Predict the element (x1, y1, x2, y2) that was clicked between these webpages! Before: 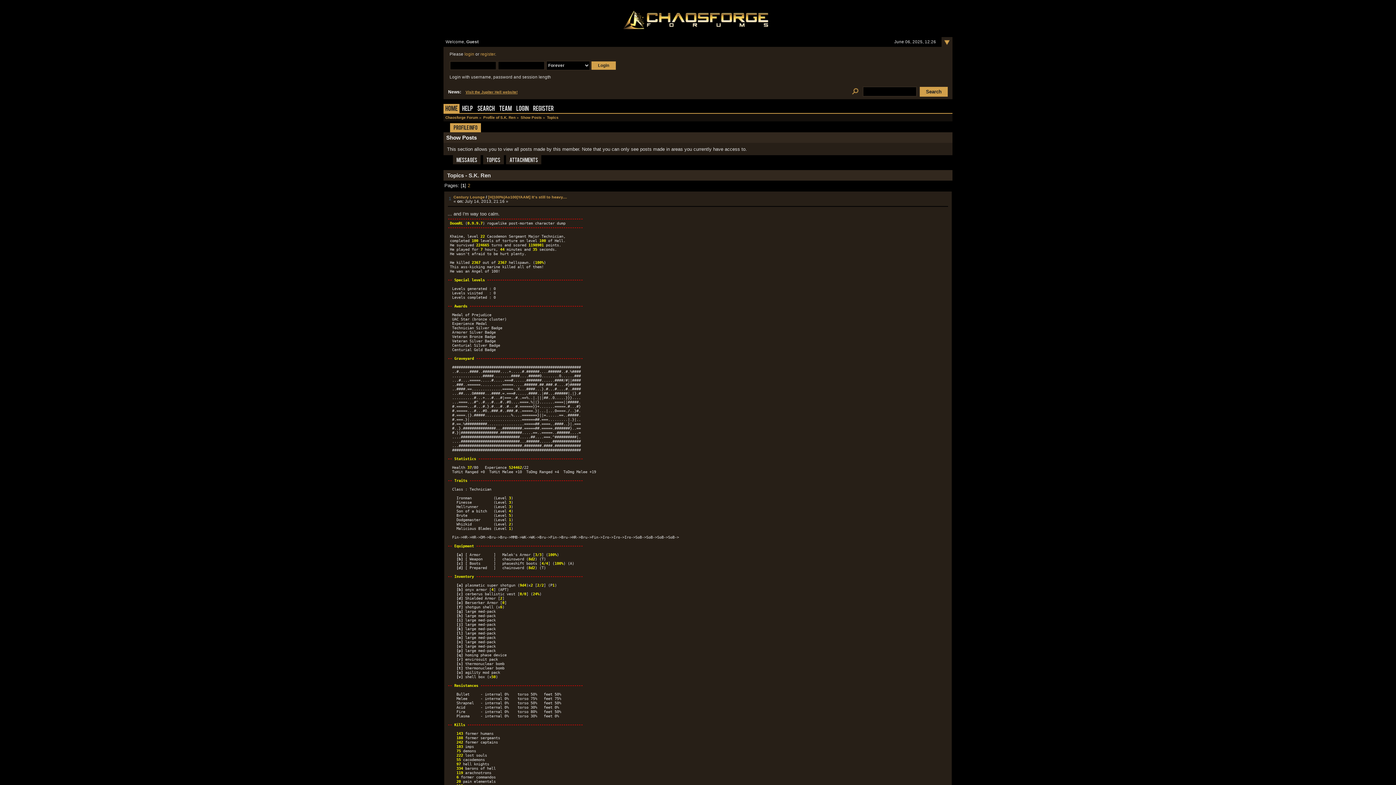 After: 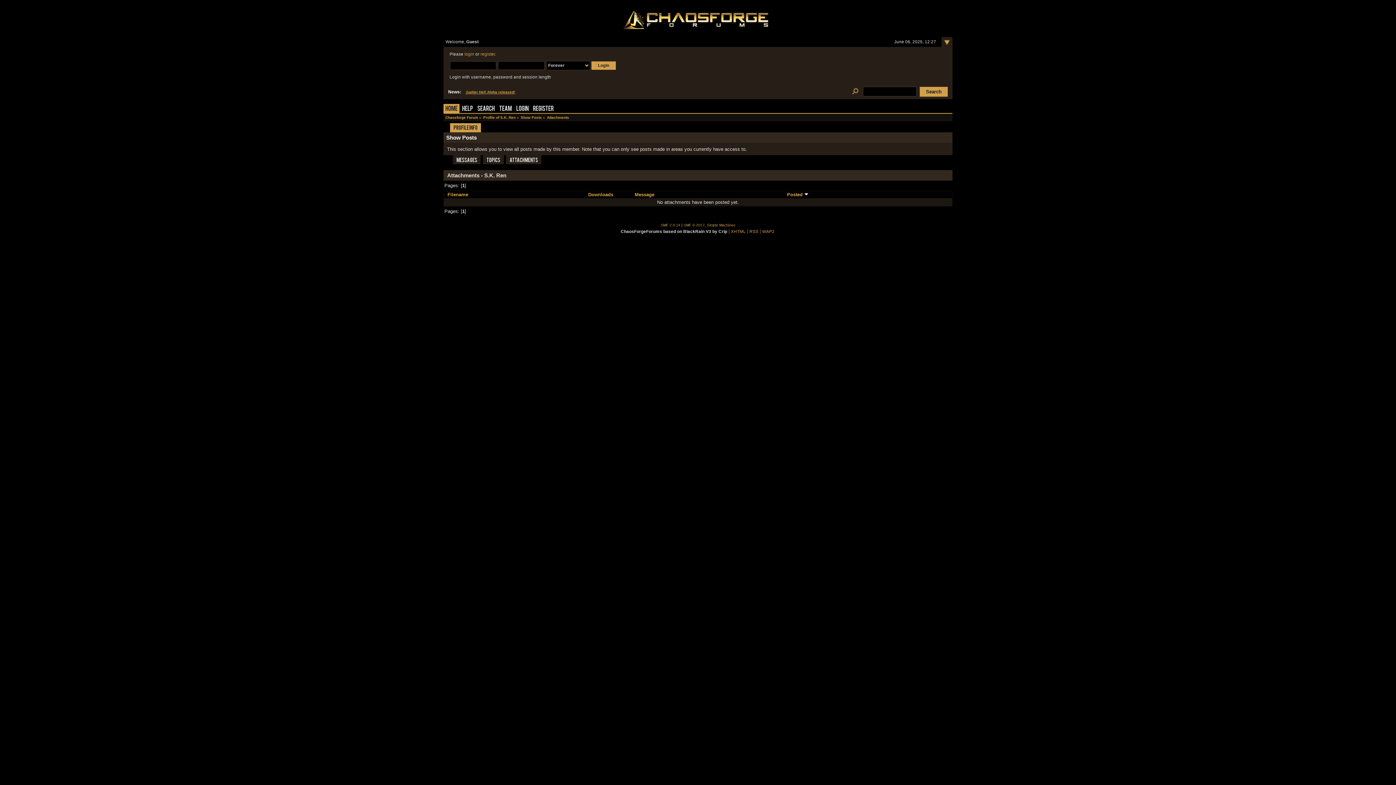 Action: bbox: (506, 155, 541, 164) label: Attachments